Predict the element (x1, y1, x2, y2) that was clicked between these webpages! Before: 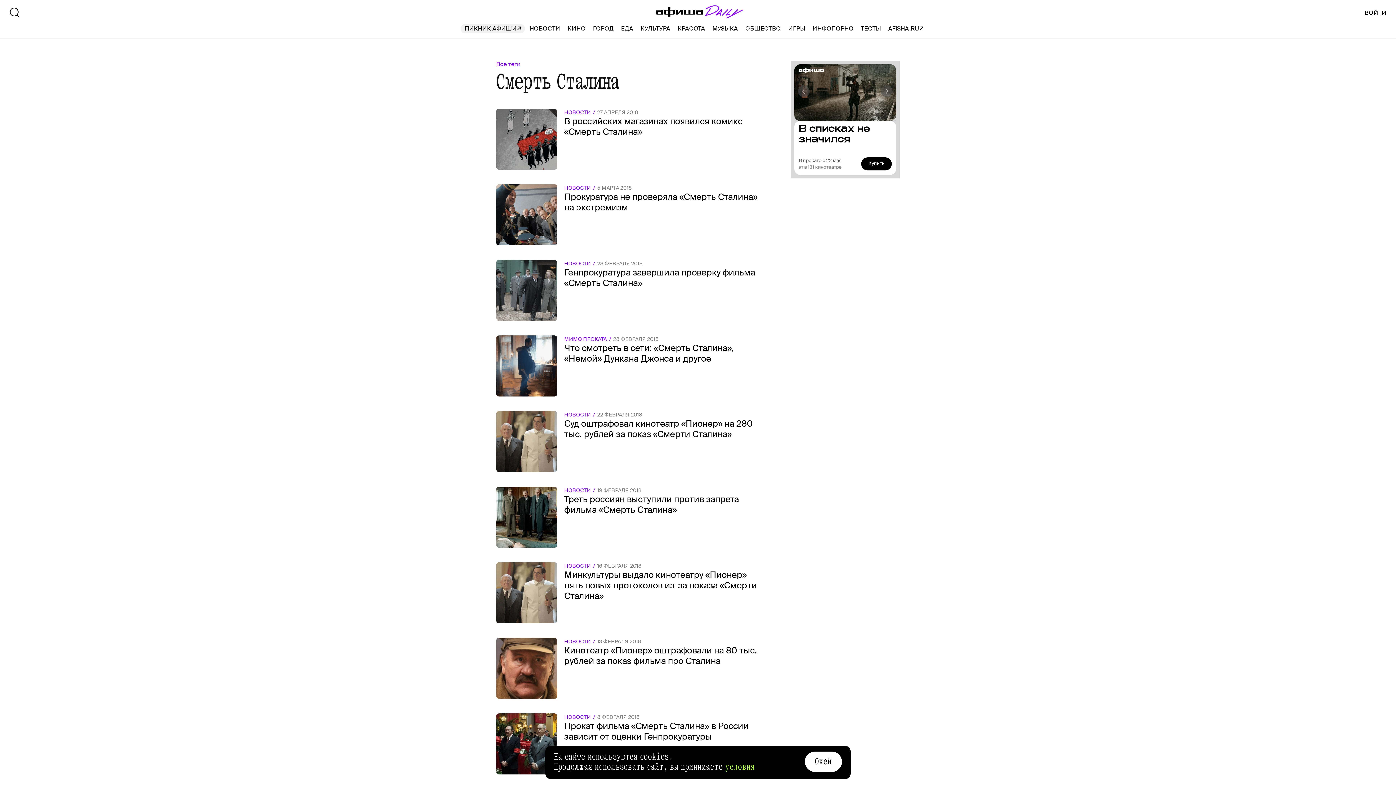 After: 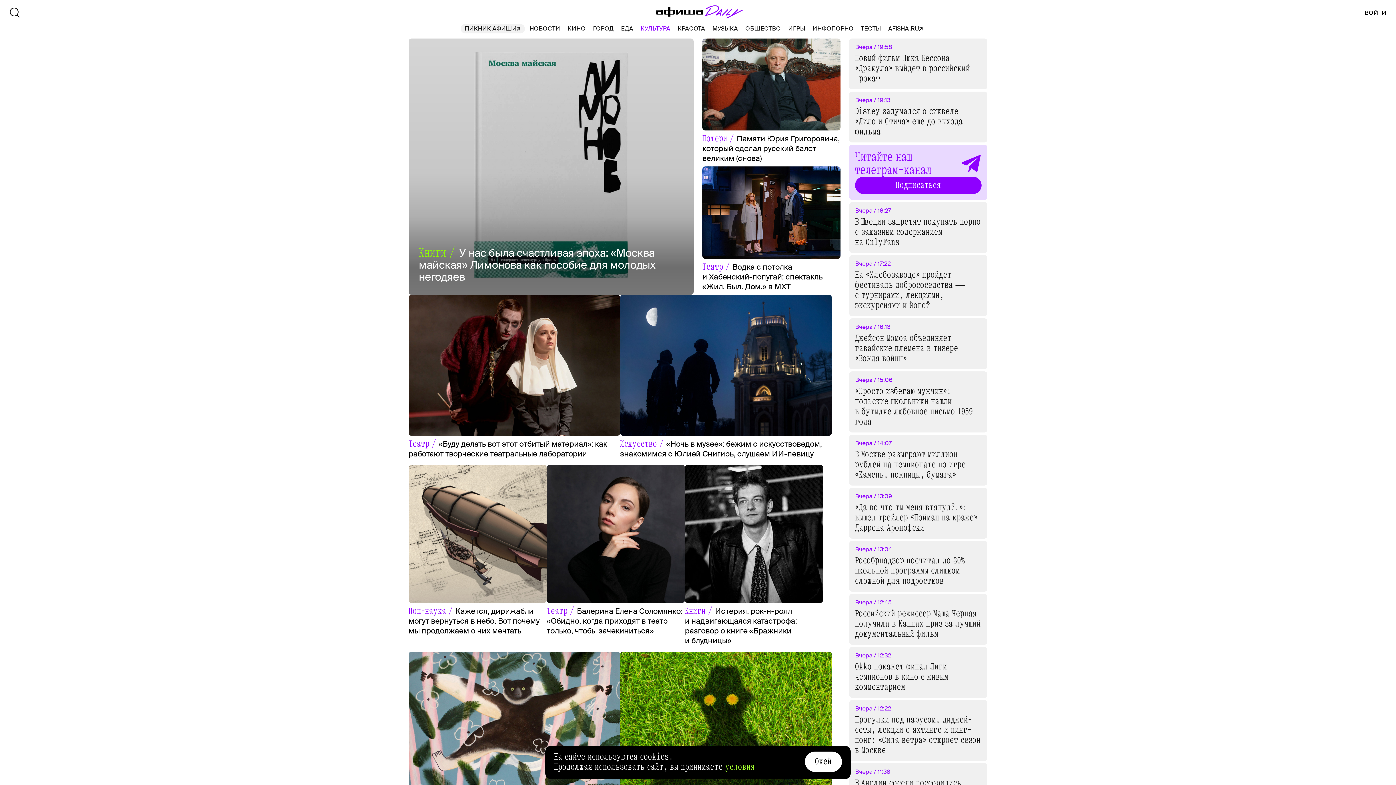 Action: label: КУЛЬТУРА bbox: (640, 24, 670, 33)